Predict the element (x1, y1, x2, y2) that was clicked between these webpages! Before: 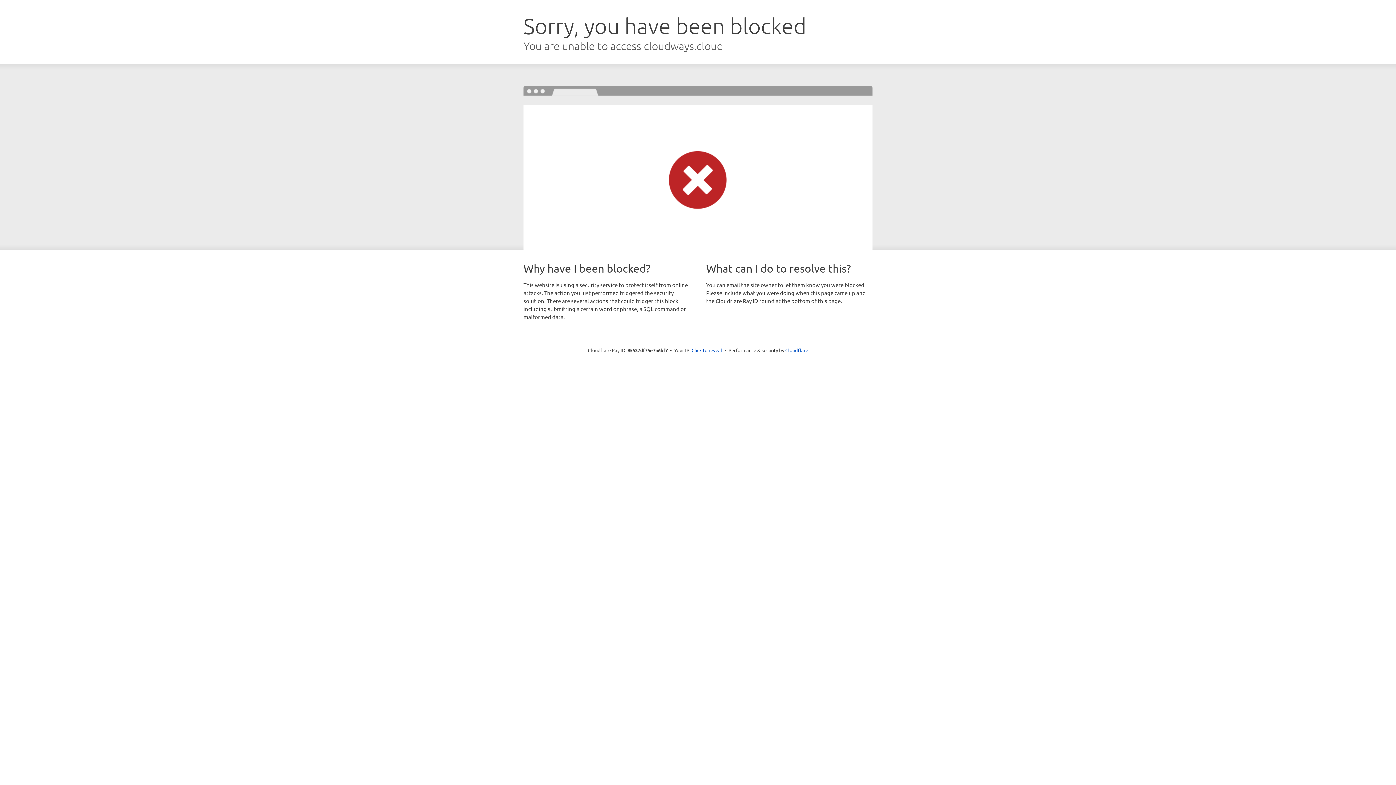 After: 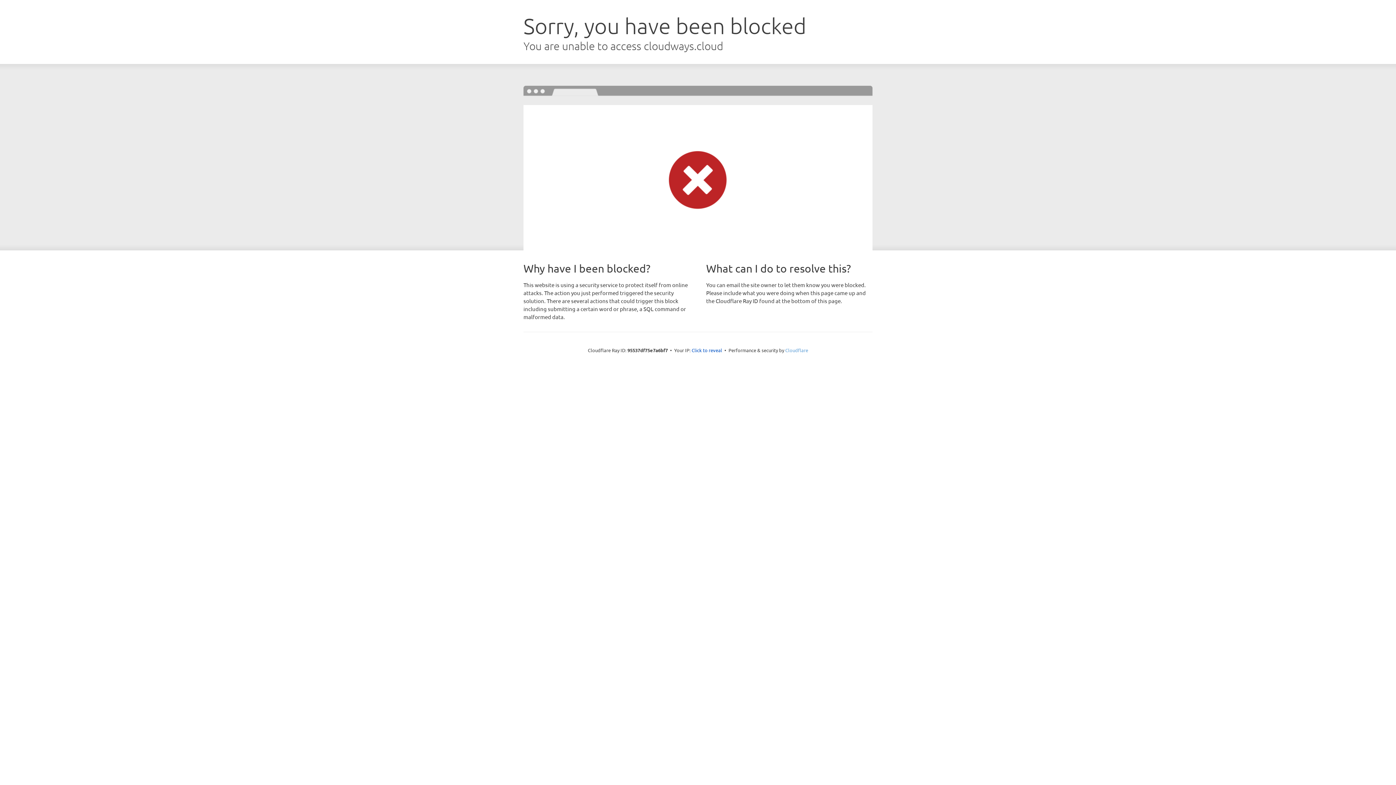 Action: label: Cloudflare bbox: (785, 347, 808, 353)